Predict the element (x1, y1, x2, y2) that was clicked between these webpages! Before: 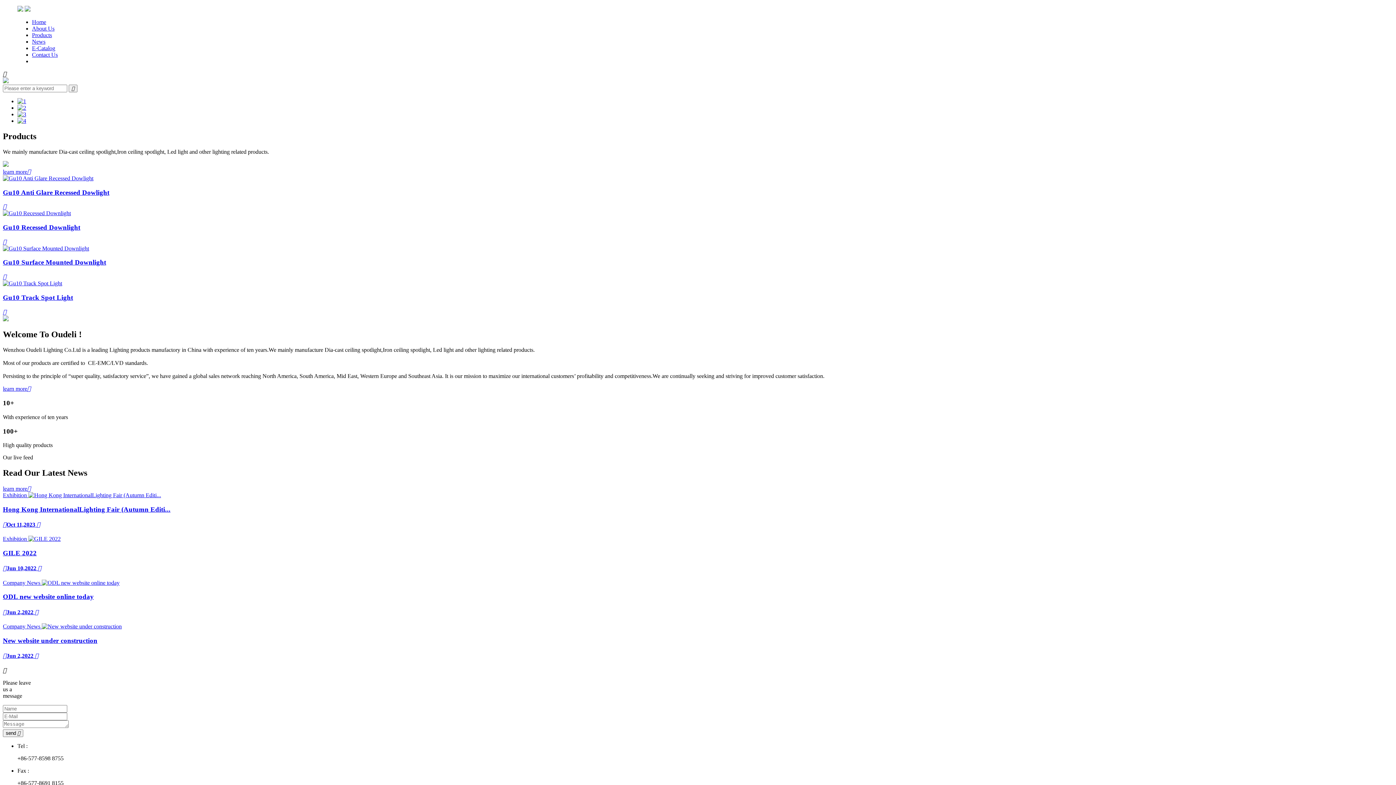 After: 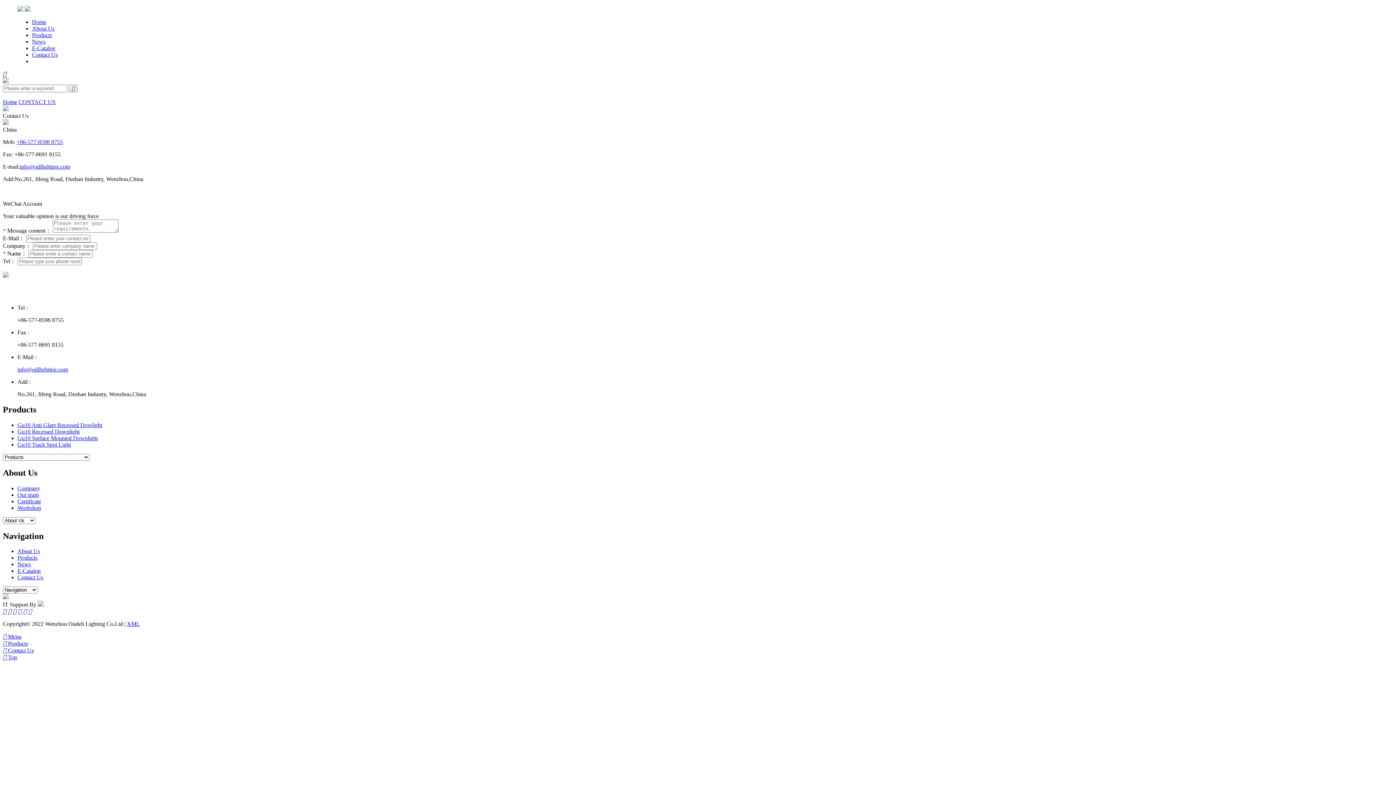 Action: label: Contact Us bbox: (32, 51, 57, 57)